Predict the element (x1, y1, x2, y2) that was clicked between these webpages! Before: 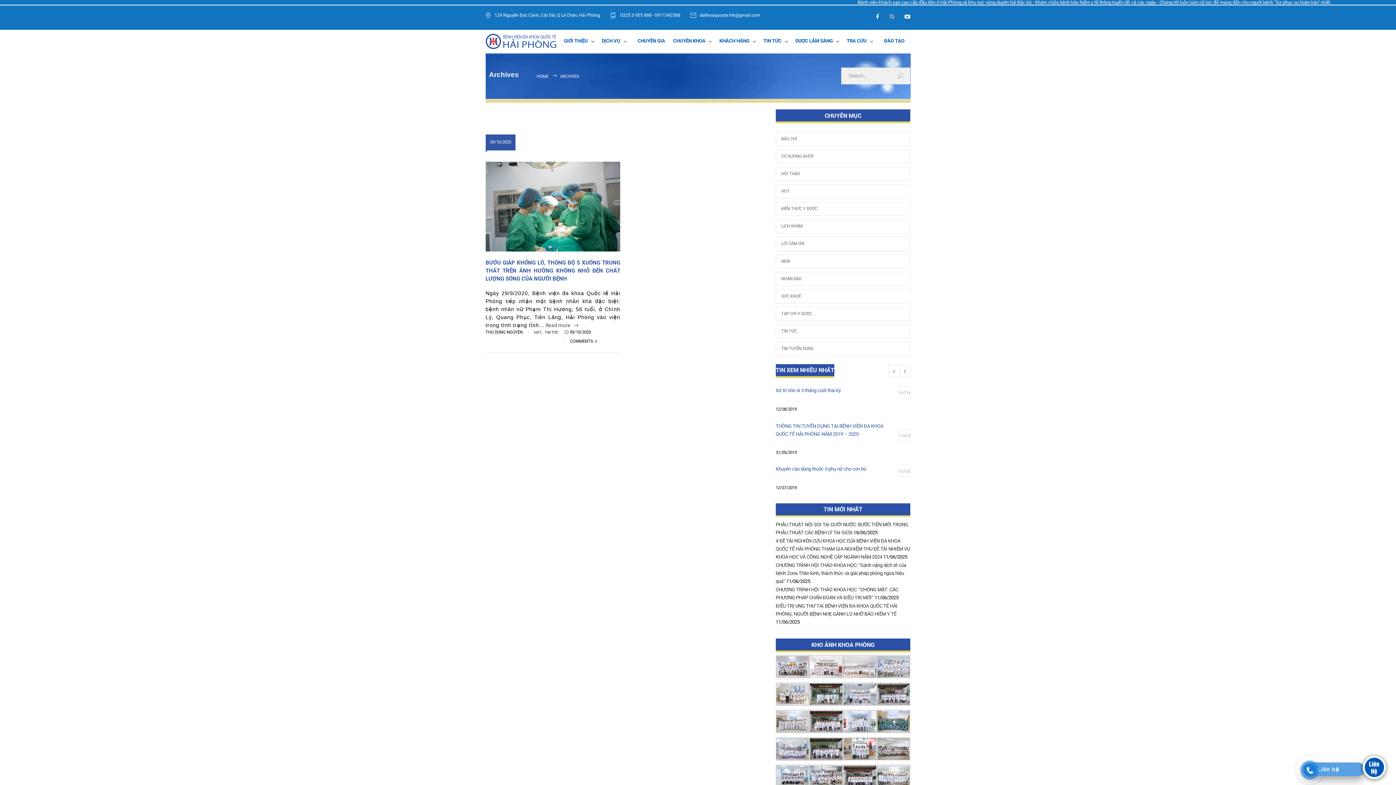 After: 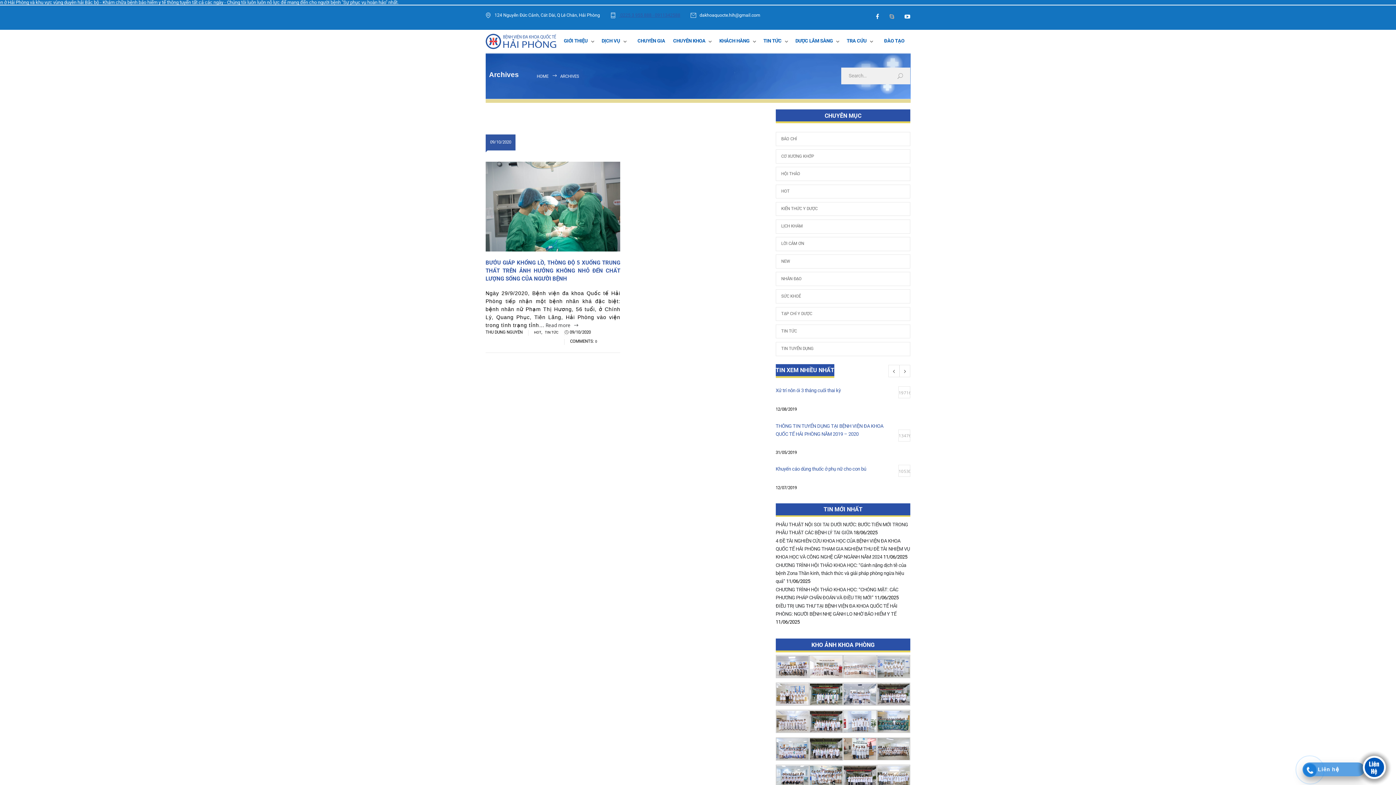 Action: bbox: (642, 11, 716, 20) label:  0225 3 955 888 - 0911342588